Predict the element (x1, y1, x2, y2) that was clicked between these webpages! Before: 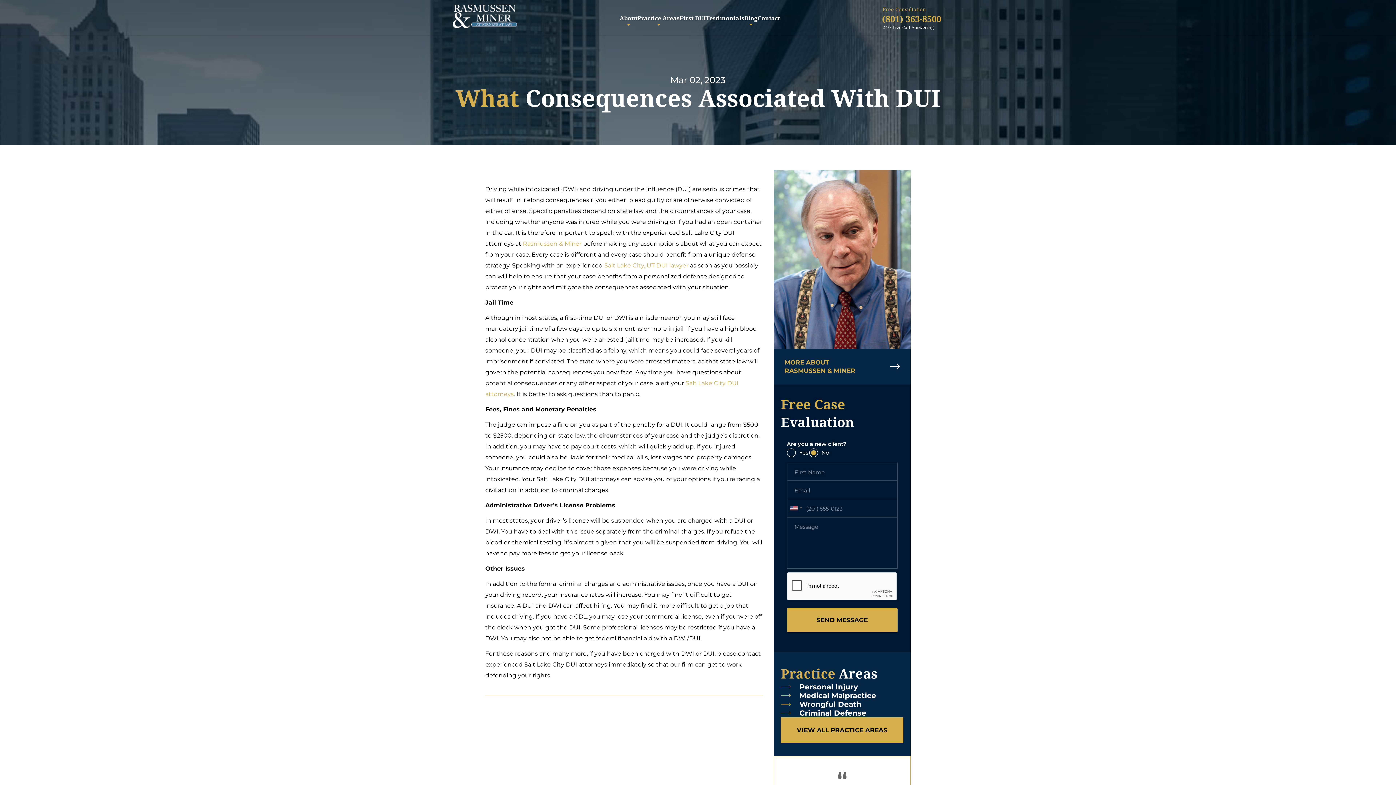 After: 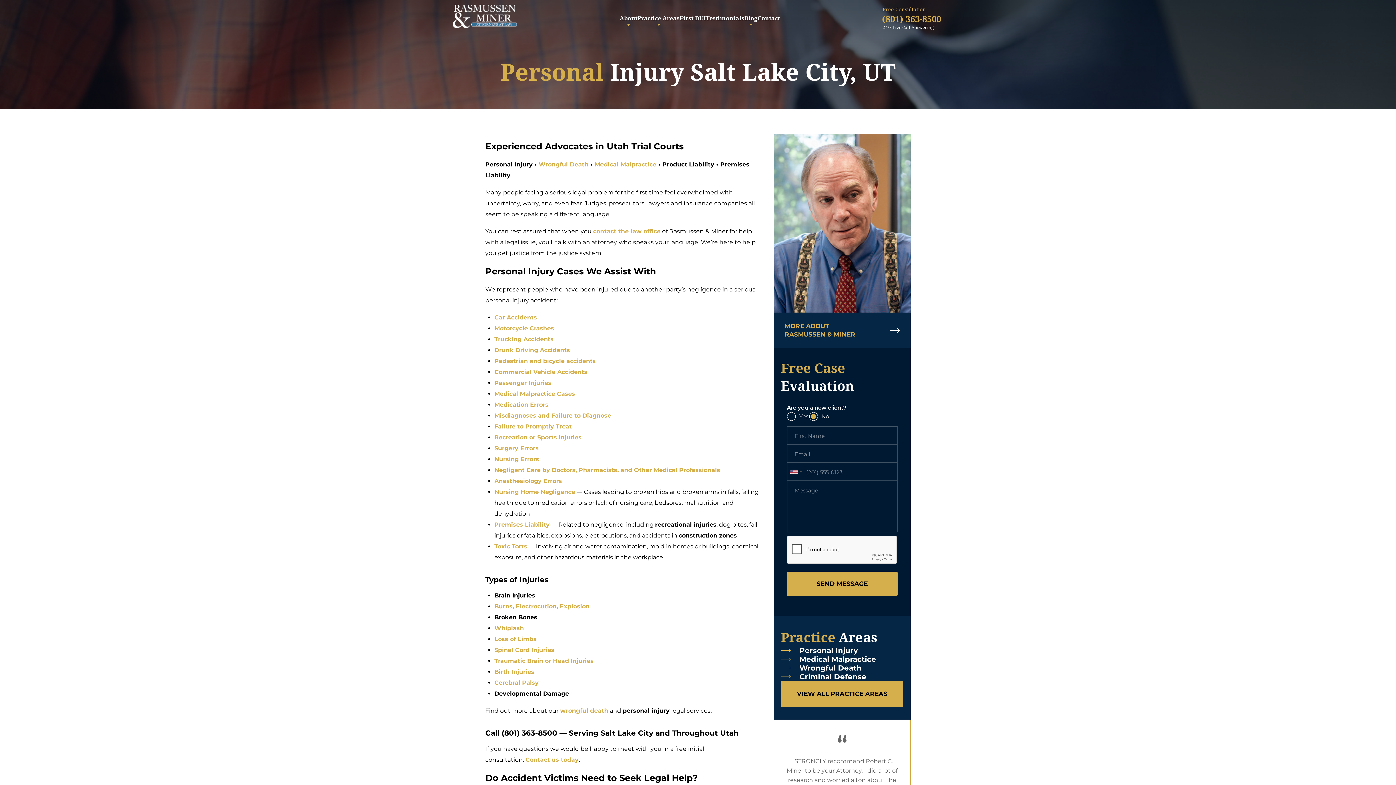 Action: bbox: (781, 682, 903, 691) label: Personal Injury